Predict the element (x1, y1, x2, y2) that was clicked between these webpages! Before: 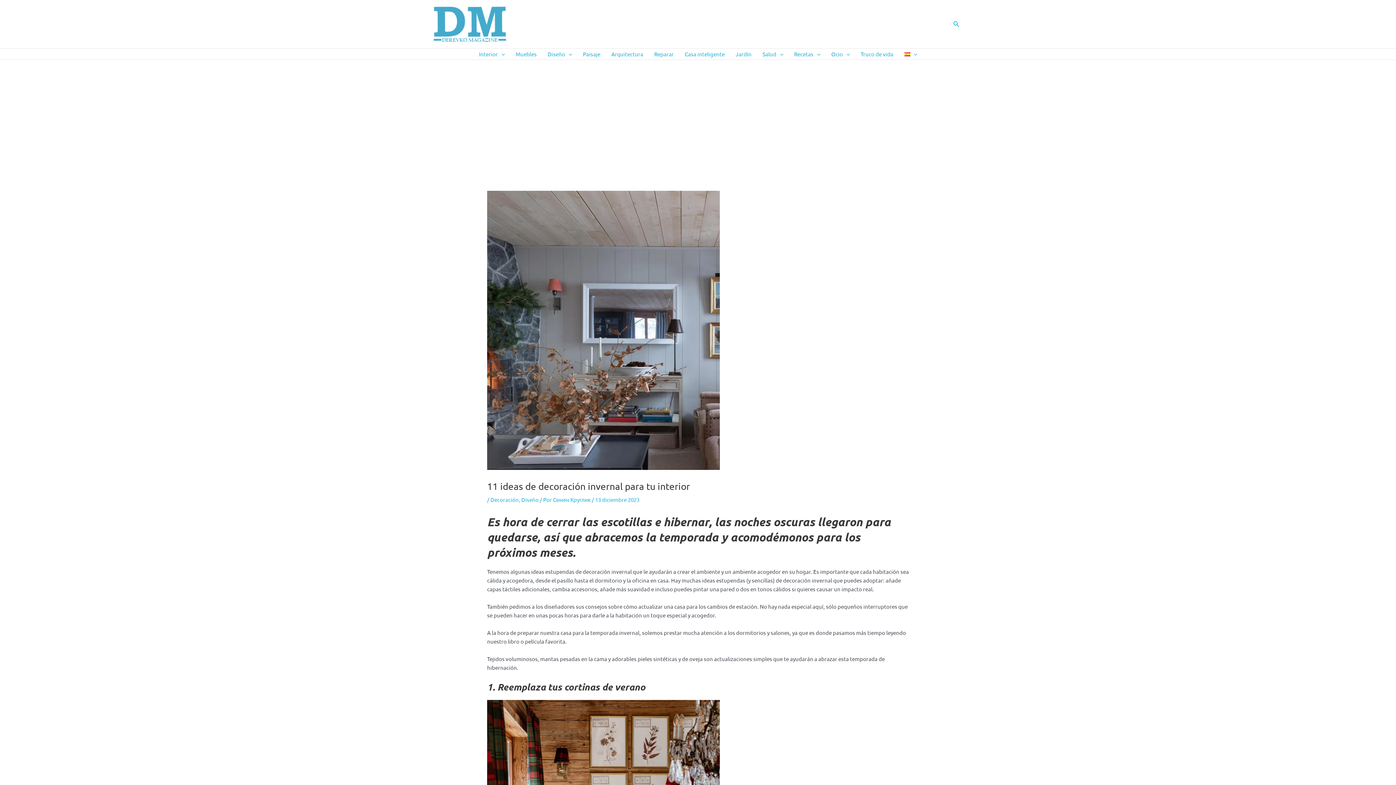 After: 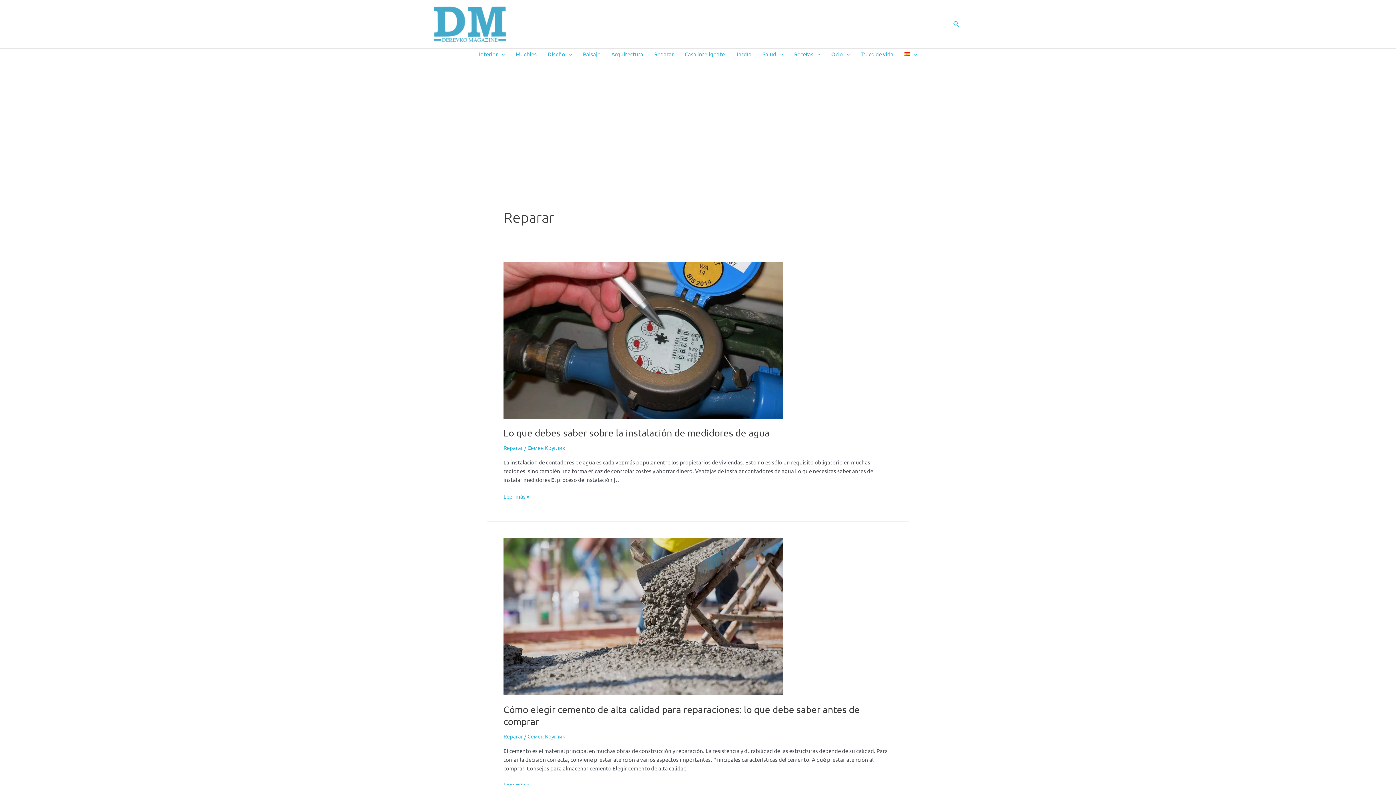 Action: label: Reparar bbox: (648, 48, 679, 59)